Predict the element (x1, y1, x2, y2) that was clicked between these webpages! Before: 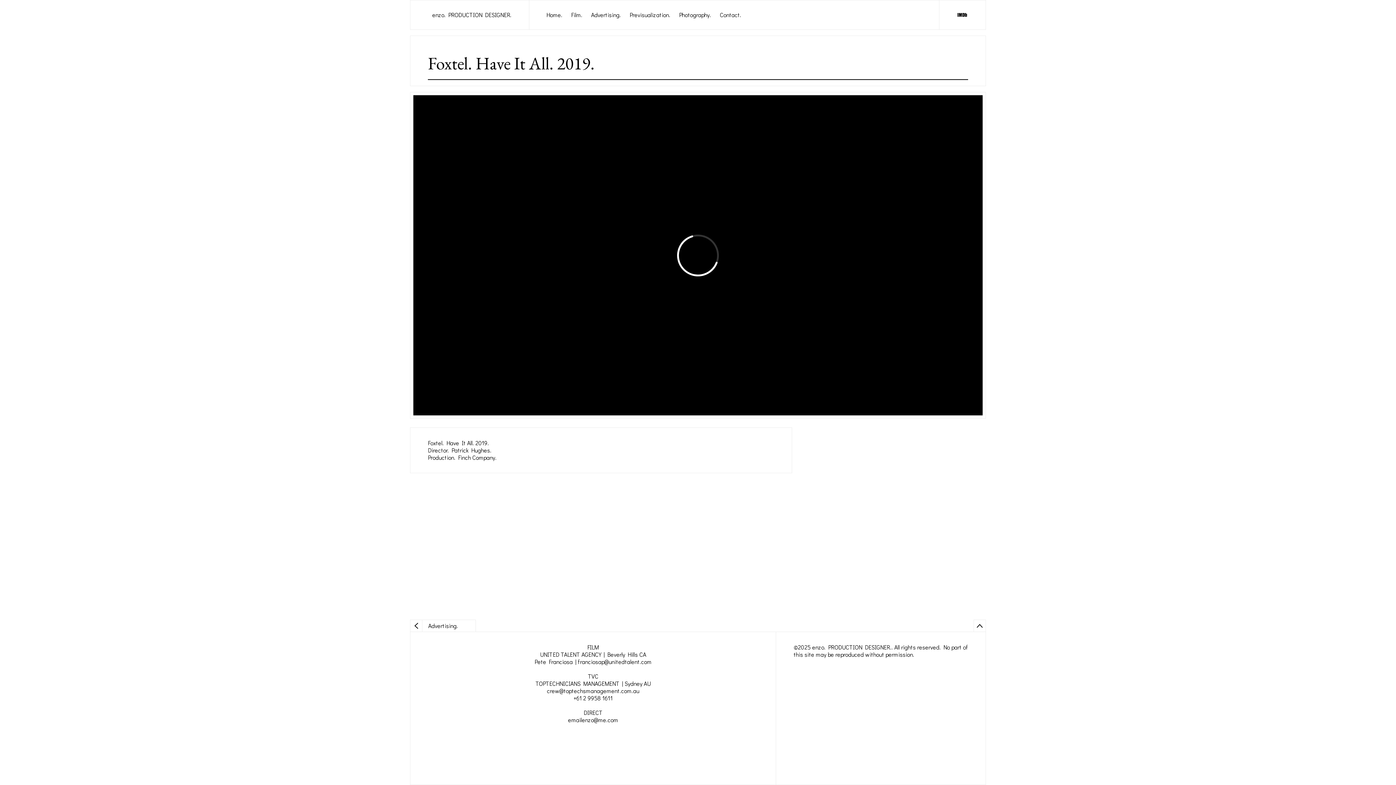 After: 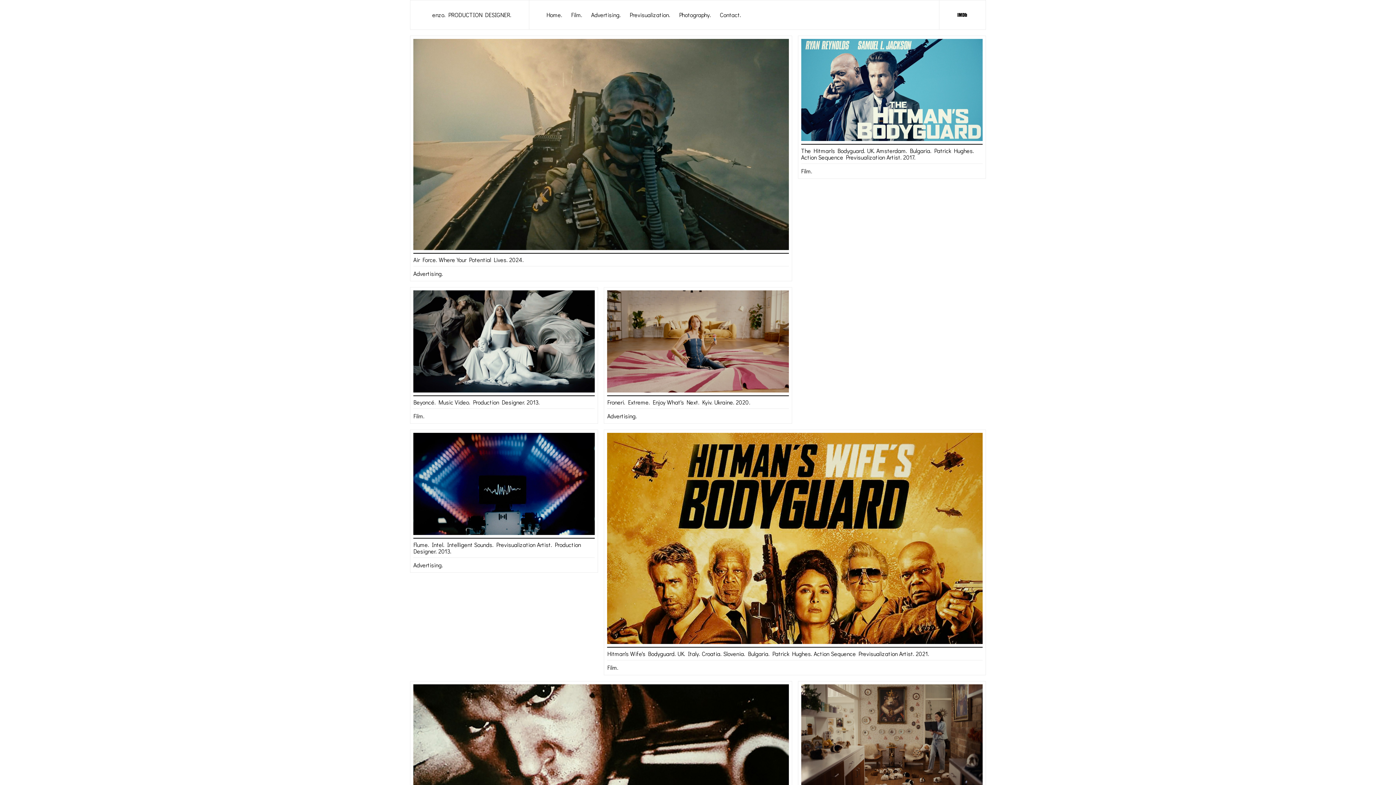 Action: bbox: (546, 10, 562, 19) label: Home.